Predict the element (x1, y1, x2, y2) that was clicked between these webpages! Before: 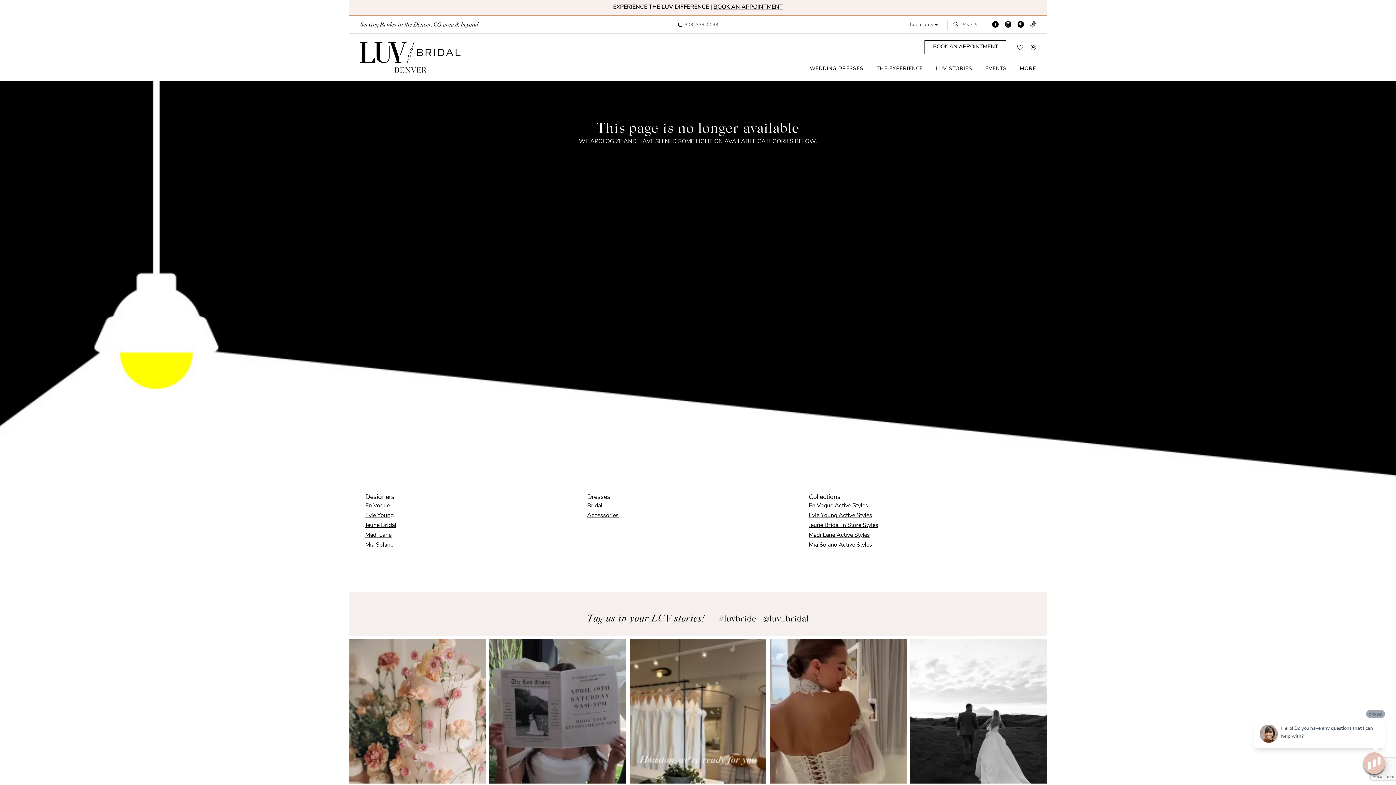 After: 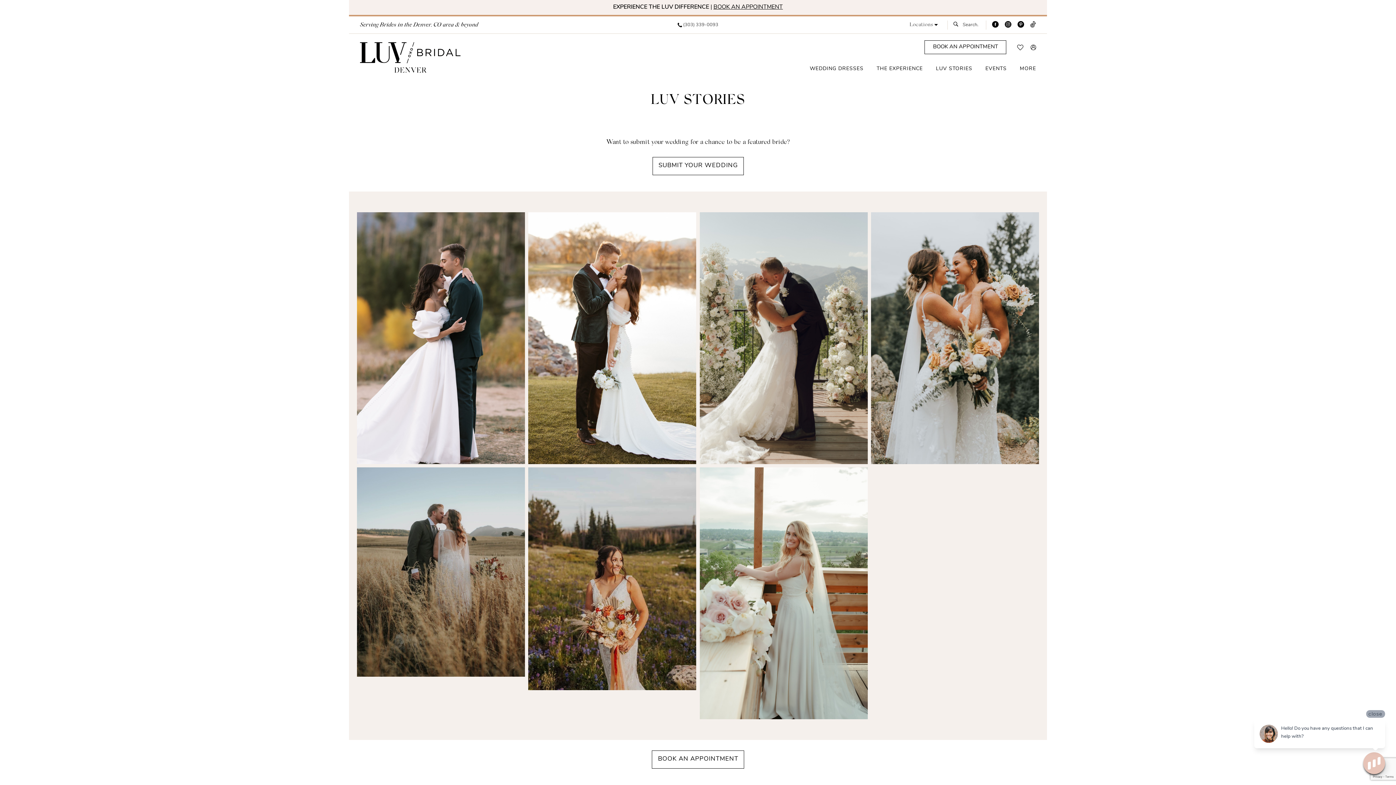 Action: bbox: (929, 62, 979, 76) label: LUV STORIES